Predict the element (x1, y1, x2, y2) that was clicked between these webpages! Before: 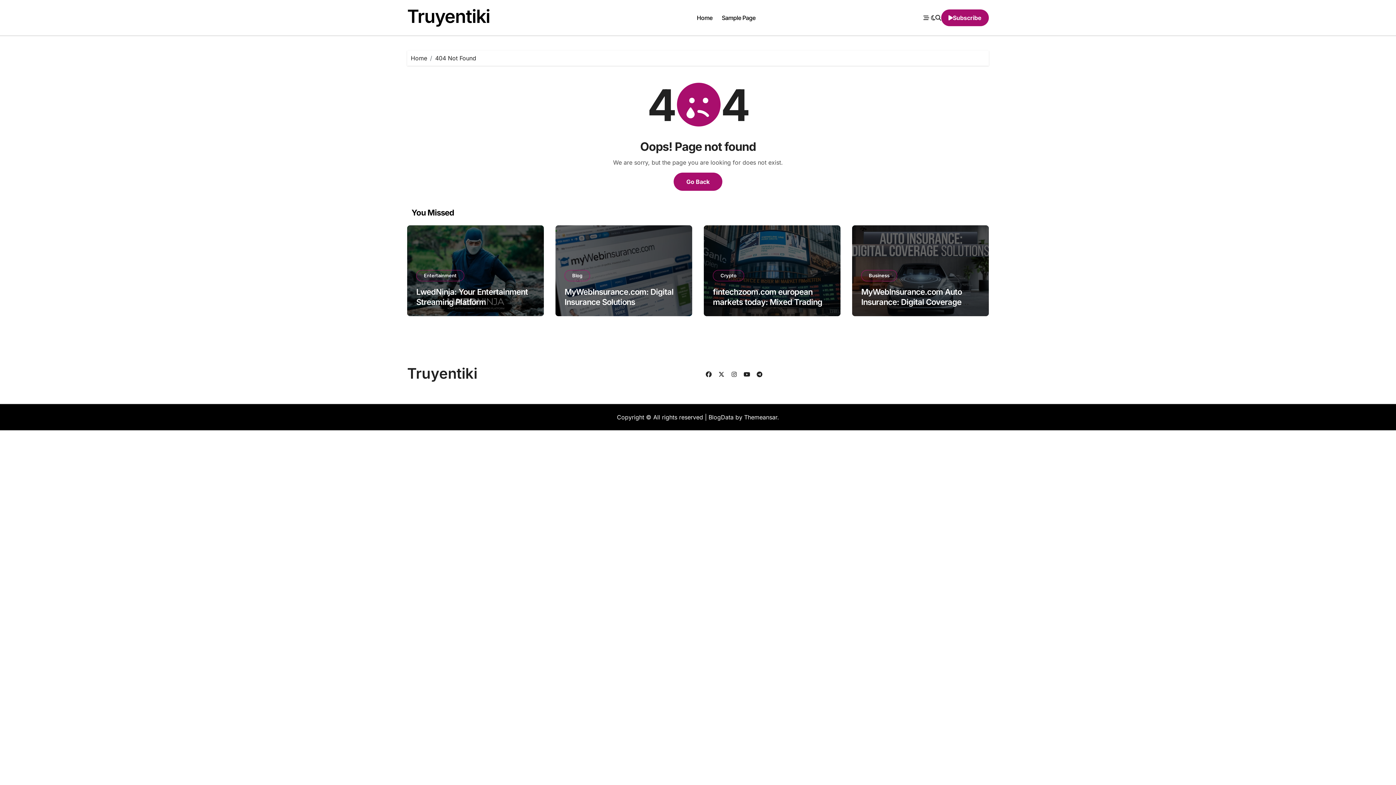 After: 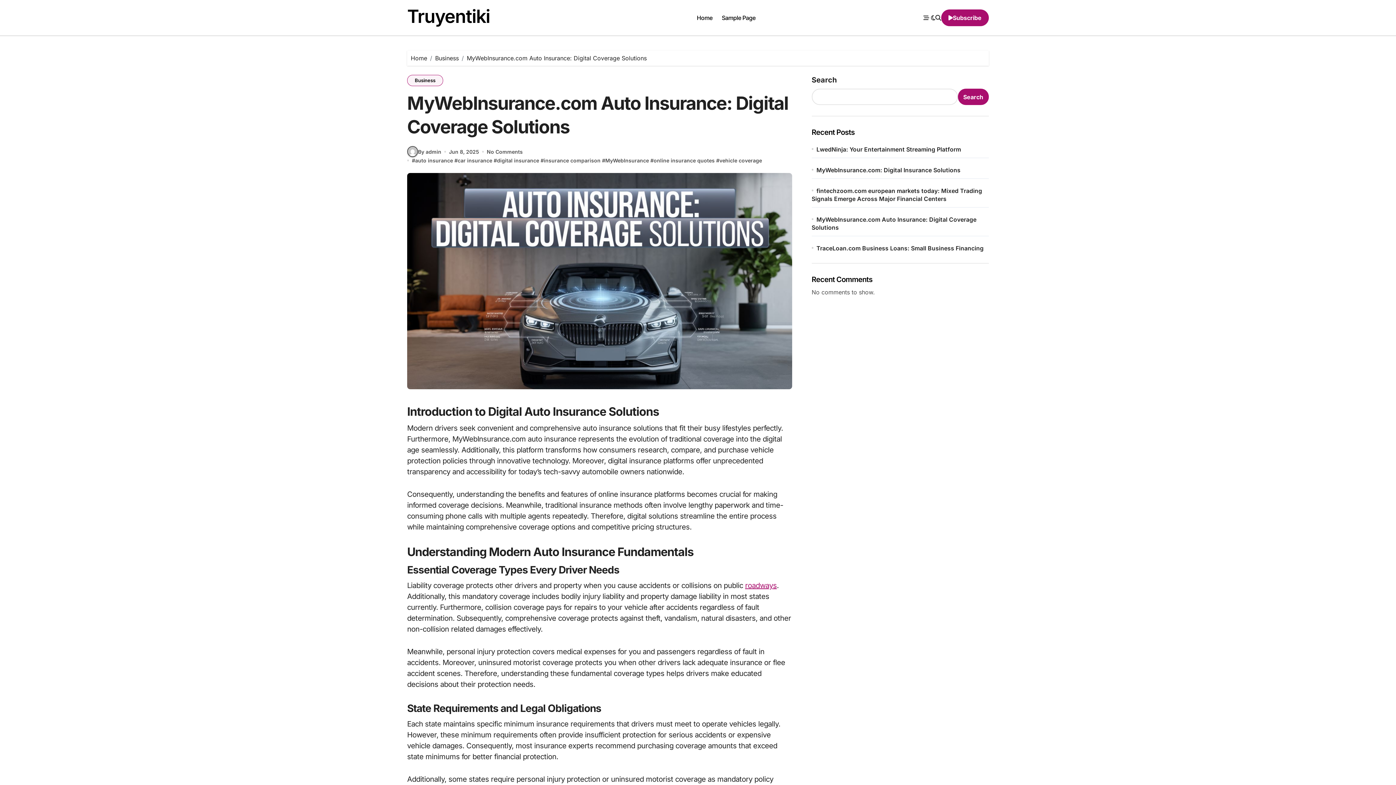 Action: label: MyWebInsurance.com Auto Insurance: Digital Coverage Solutions bbox: (861, 287, 962, 317)